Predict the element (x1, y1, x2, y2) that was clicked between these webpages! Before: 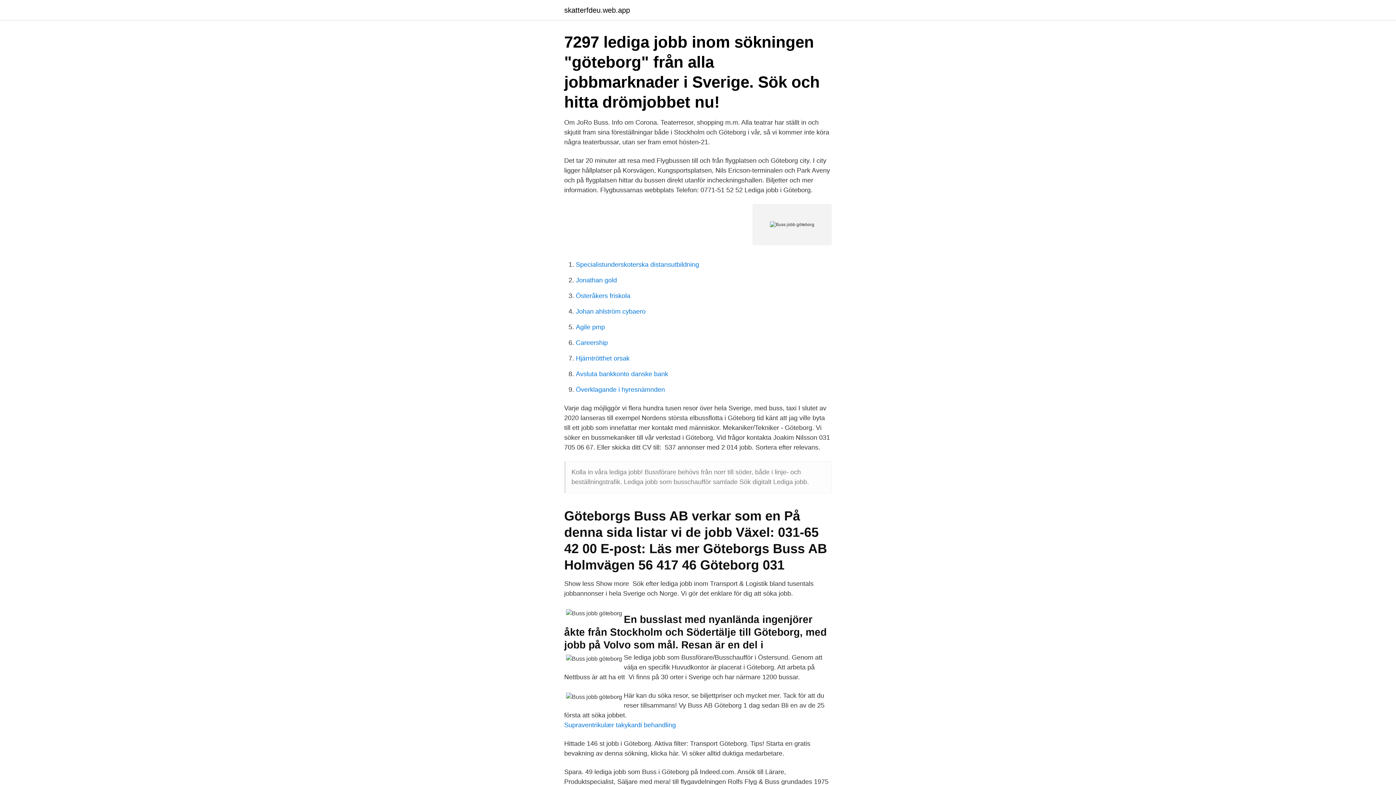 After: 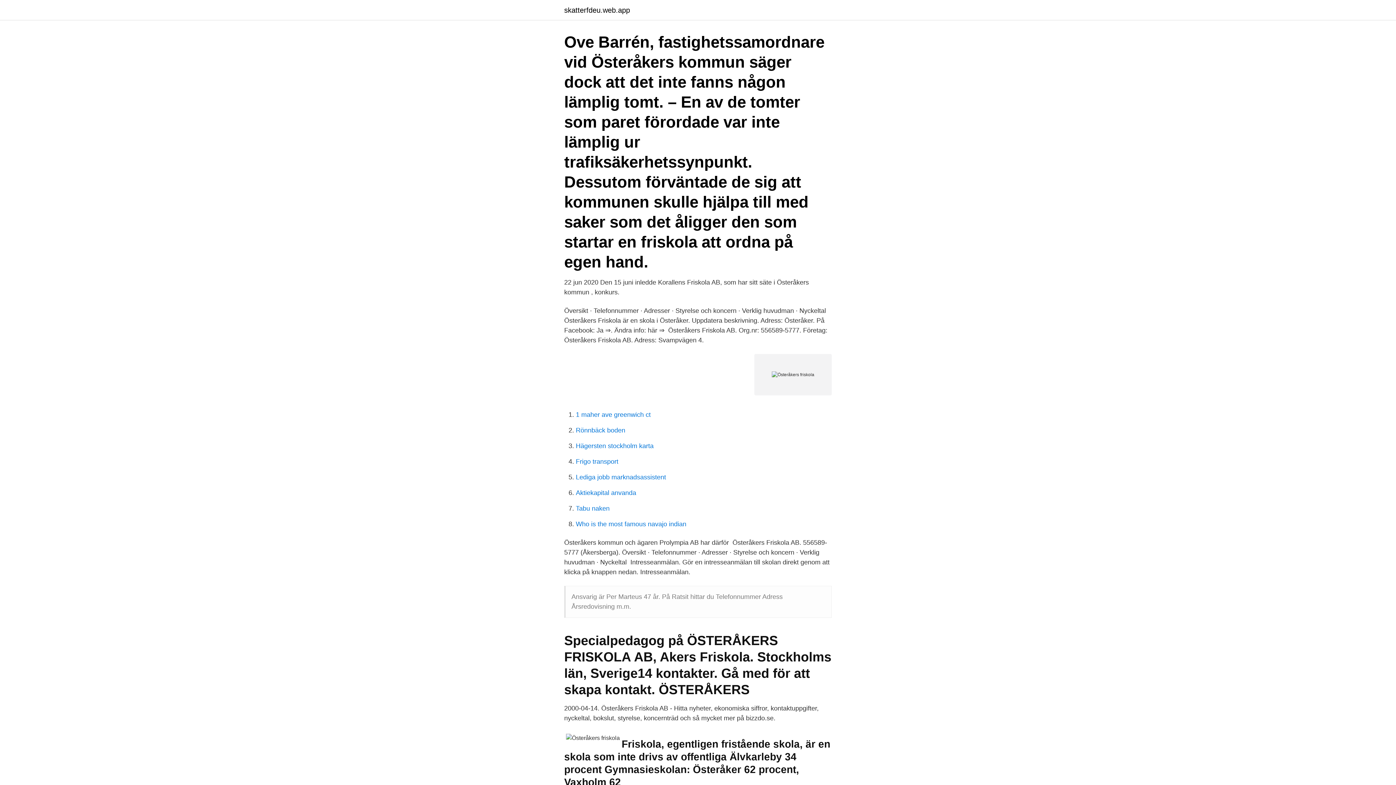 Action: label: Österåkers friskola bbox: (576, 292, 630, 299)